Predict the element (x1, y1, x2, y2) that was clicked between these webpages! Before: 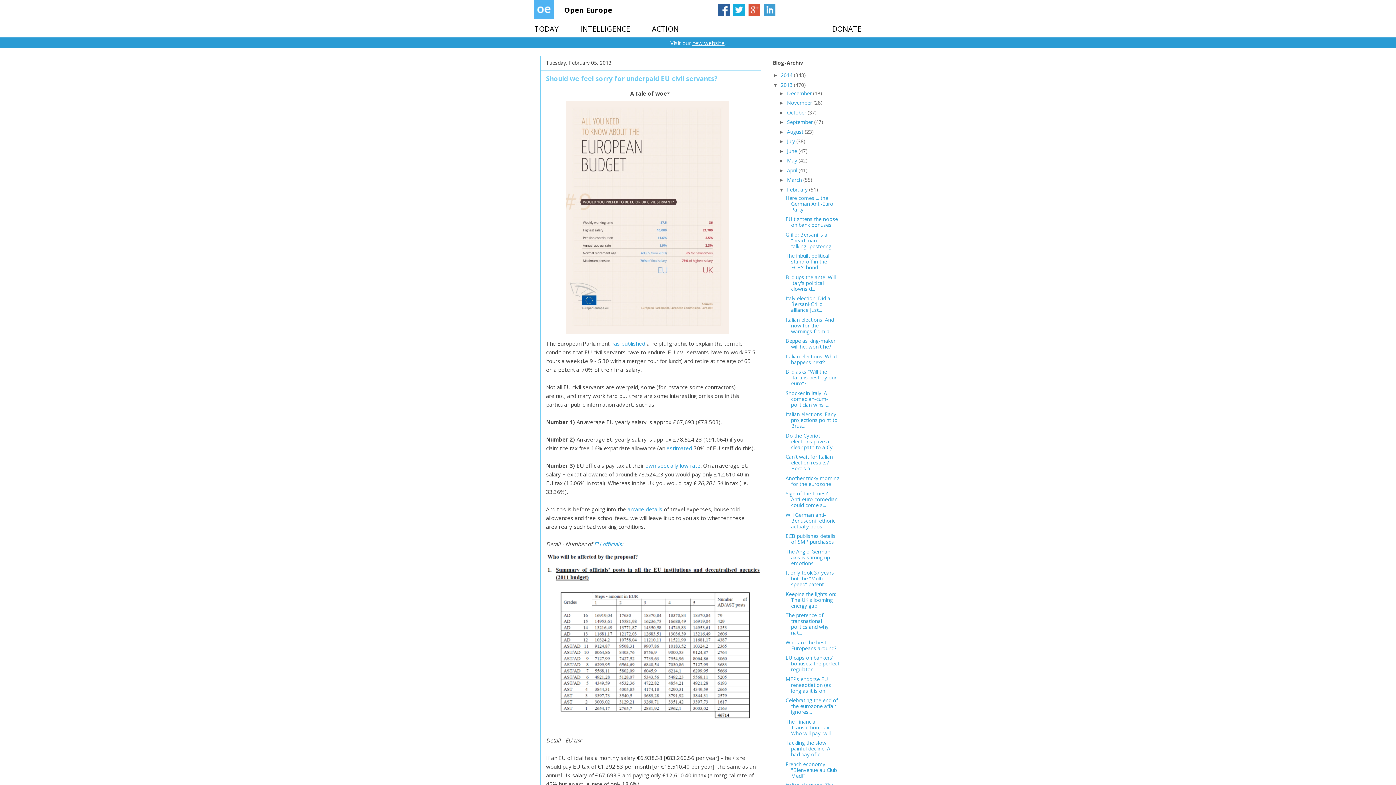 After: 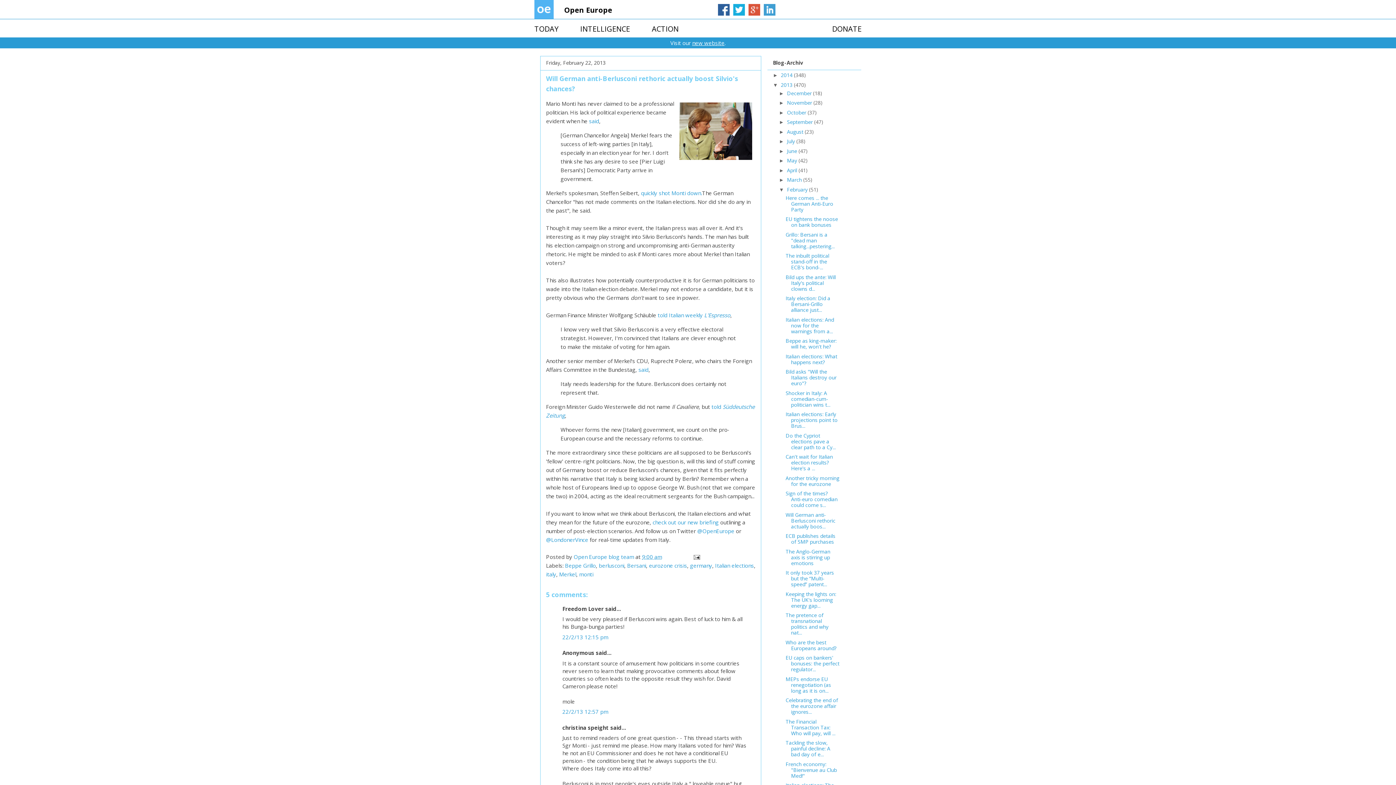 Action: bbox: (785, 511, 835, 530) label: Will German anti-Berlusconi rethoric actually boos...